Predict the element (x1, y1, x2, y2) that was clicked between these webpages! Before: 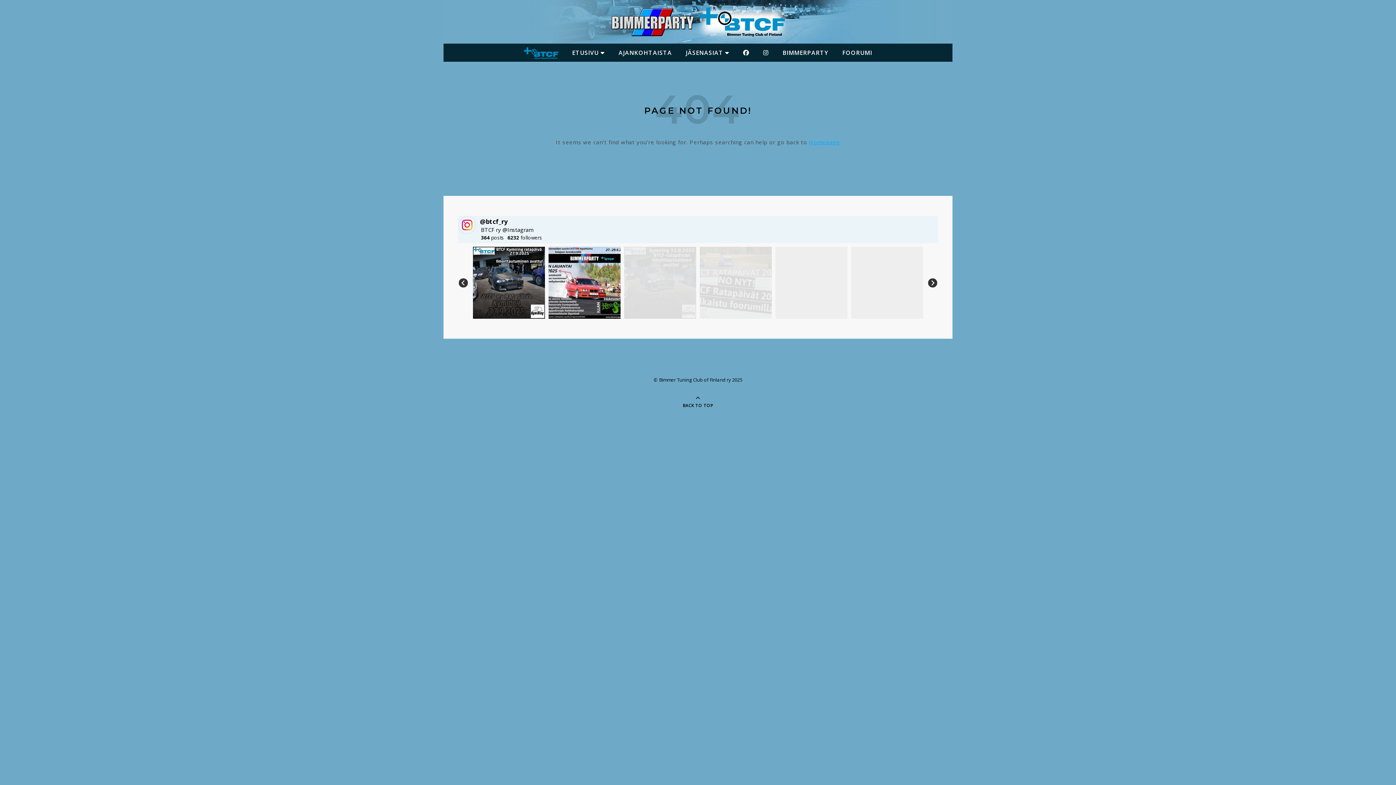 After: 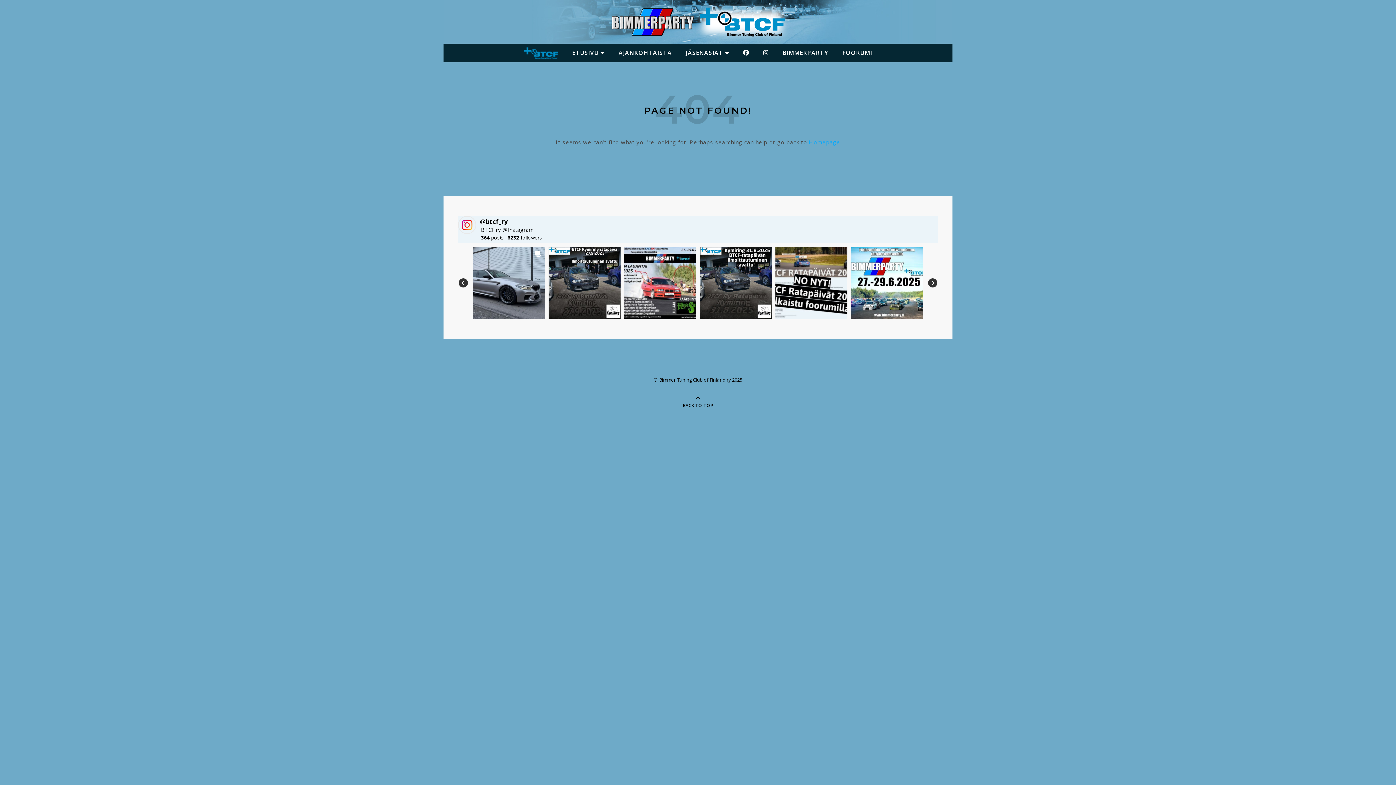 Action: bbox: (523, 43, 564, 61)